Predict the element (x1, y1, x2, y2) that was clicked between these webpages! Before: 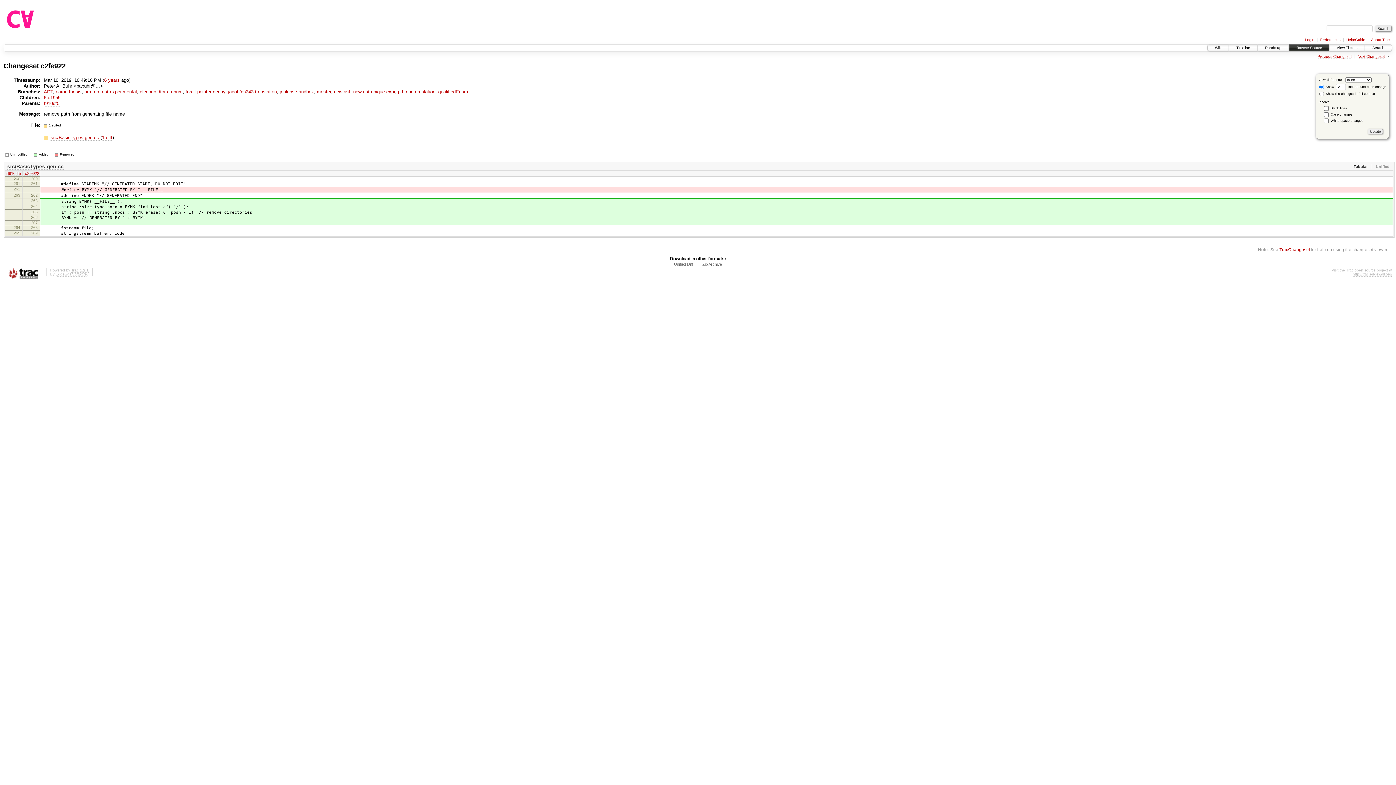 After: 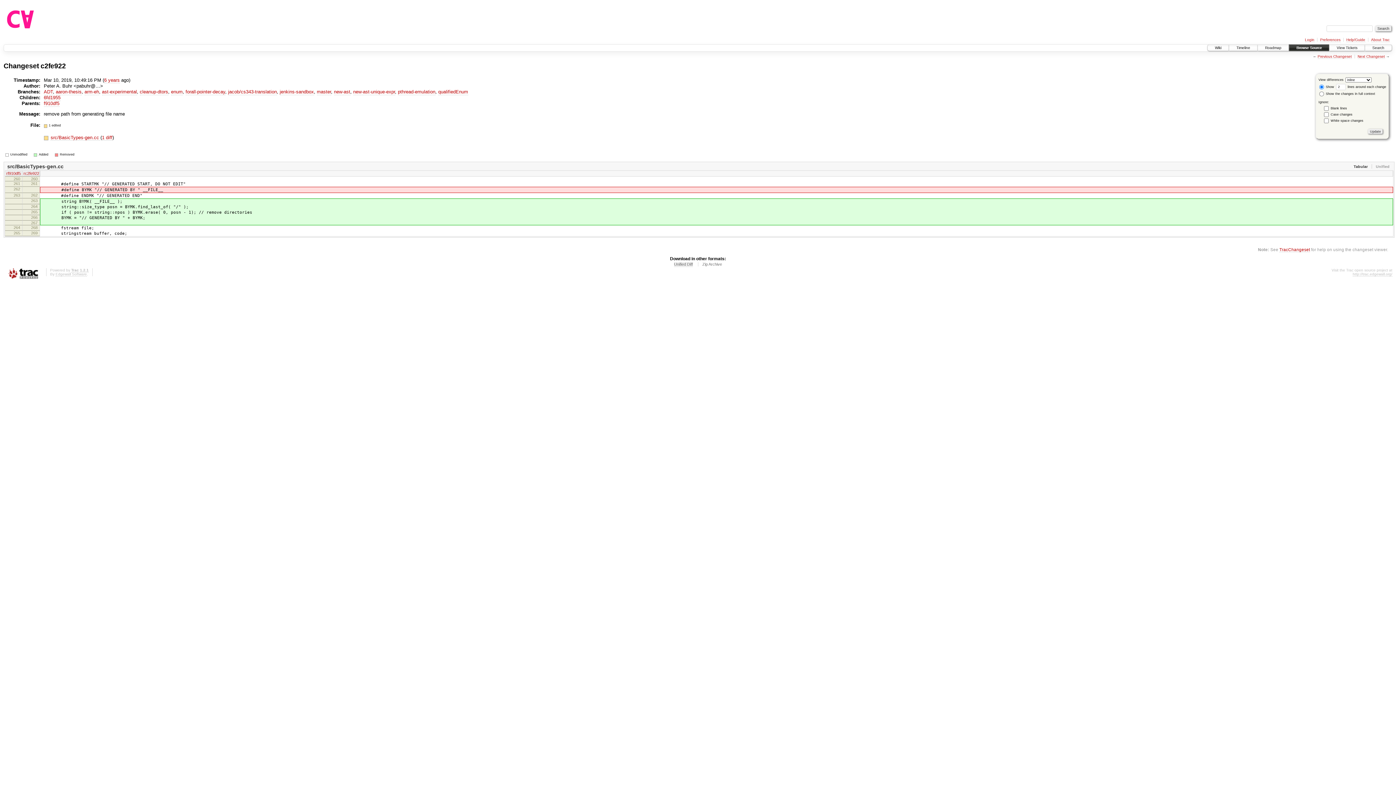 Action: bbox: (674, 262, 693, 267) label: Unified Diff